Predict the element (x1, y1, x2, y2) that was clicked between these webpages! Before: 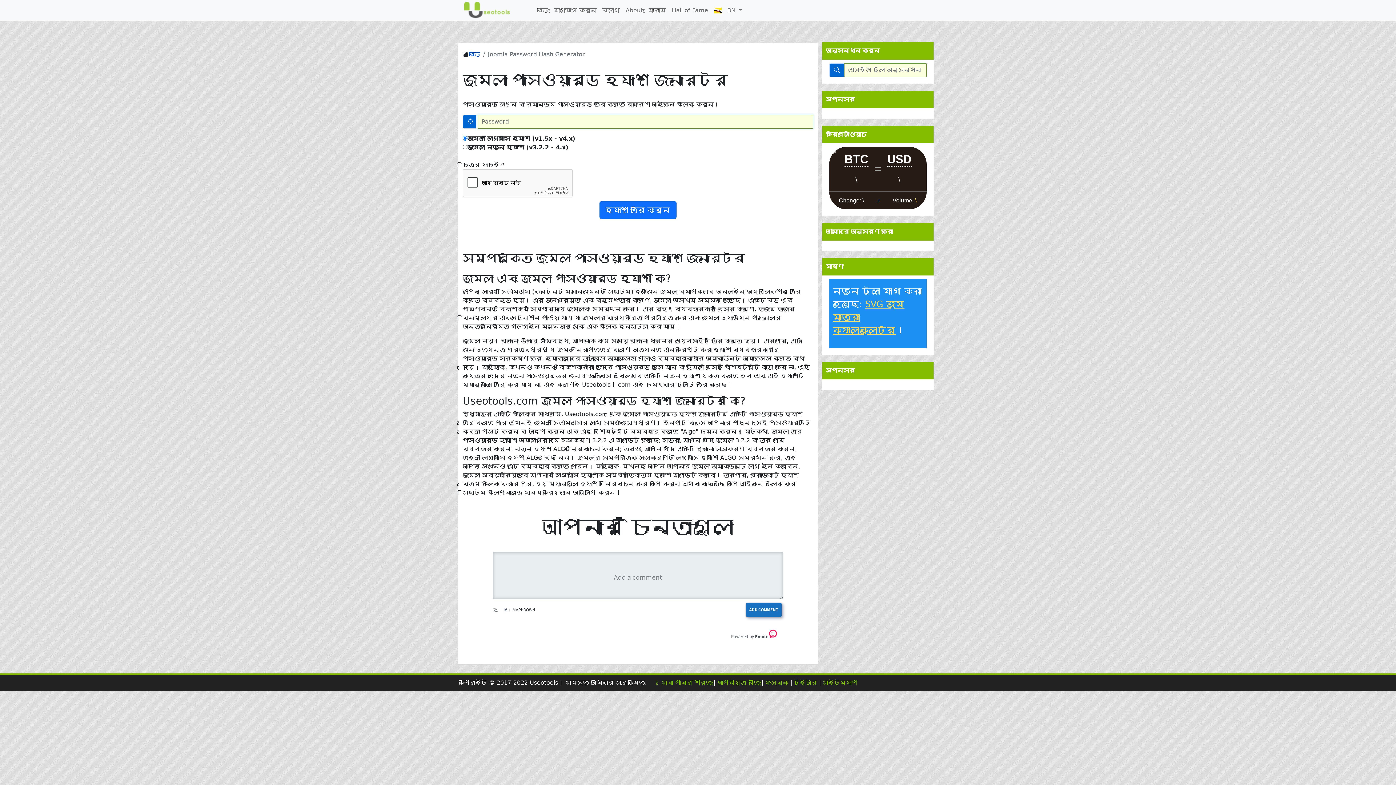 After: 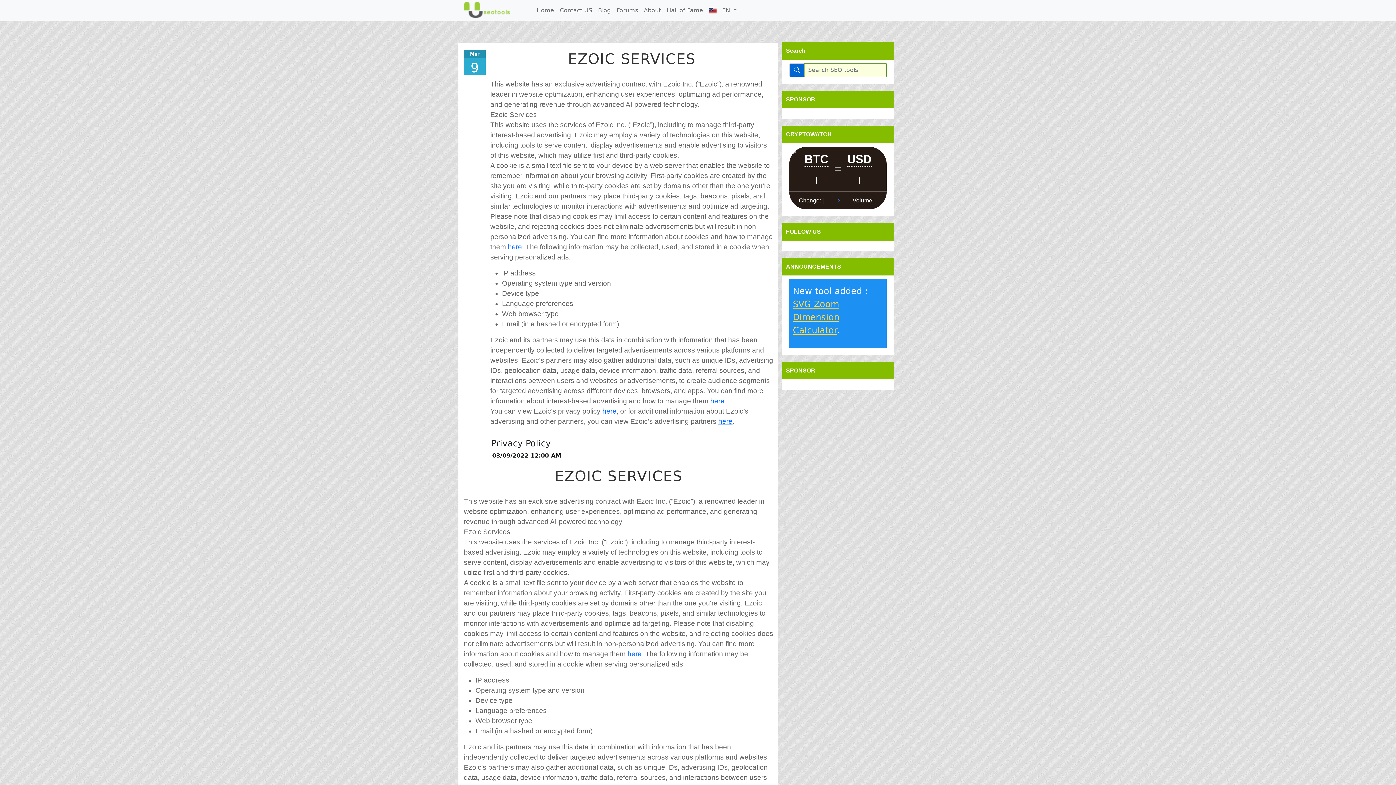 Action: label: গোপনীয়তা নীতি bbox: (717, 679, 760, 686)